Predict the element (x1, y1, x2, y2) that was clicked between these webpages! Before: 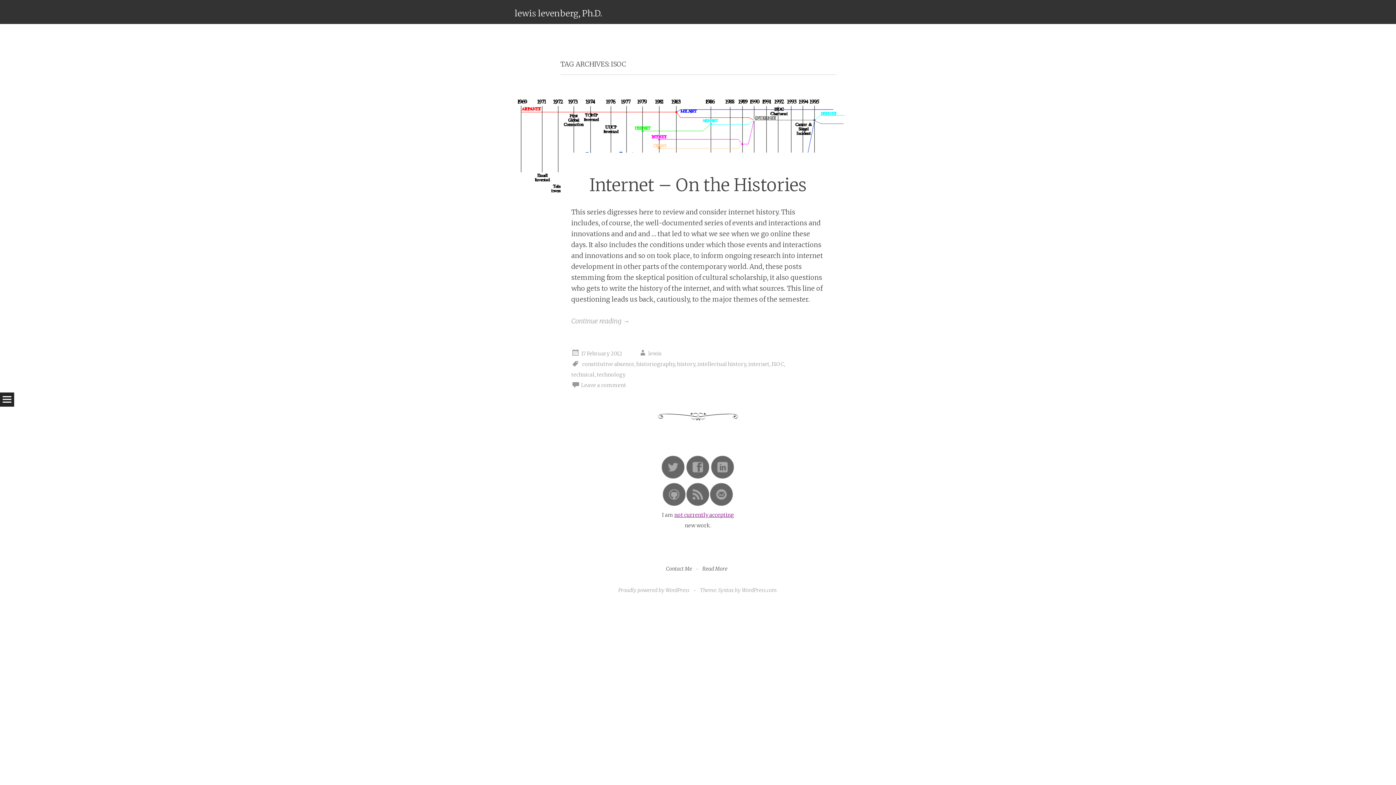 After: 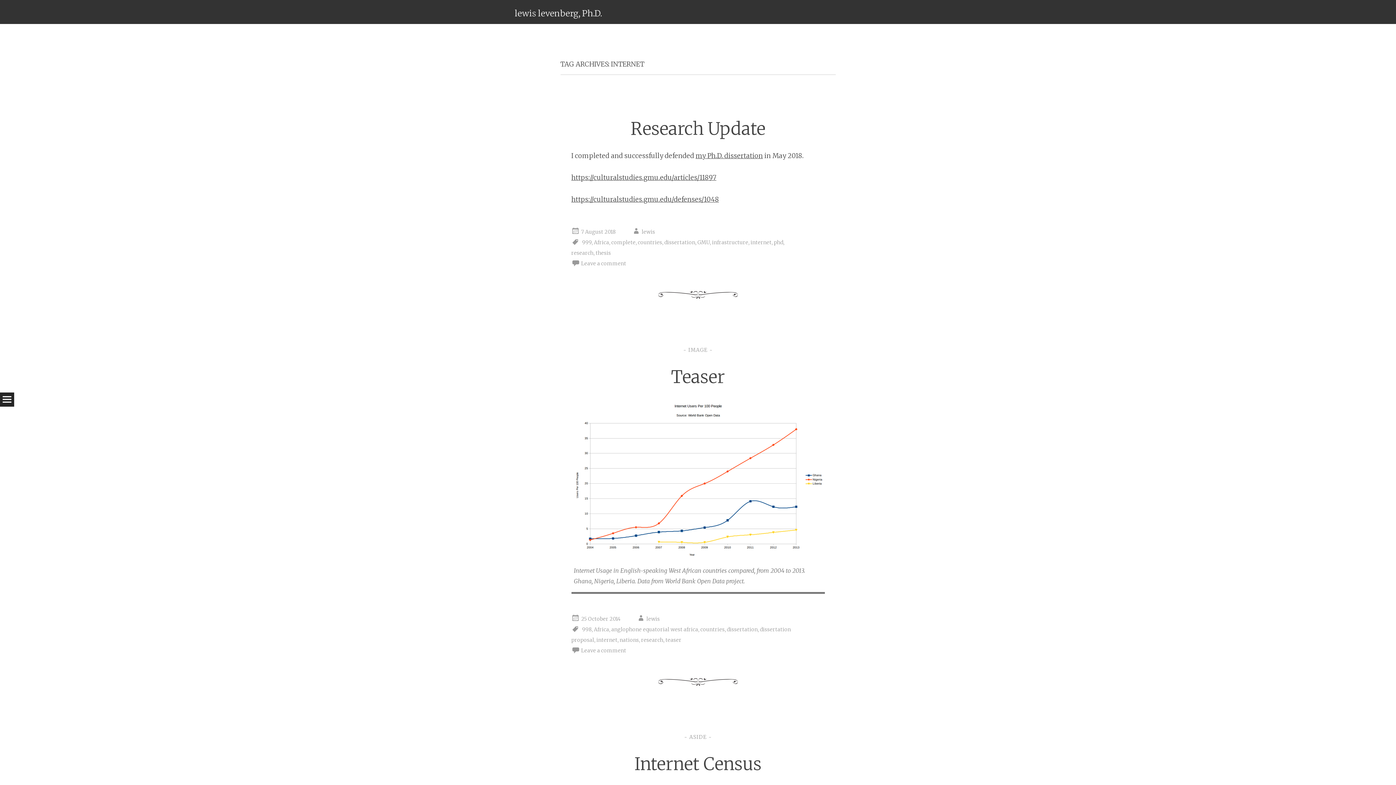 Action: bbox: (748, 360, 769, 367) label: internet